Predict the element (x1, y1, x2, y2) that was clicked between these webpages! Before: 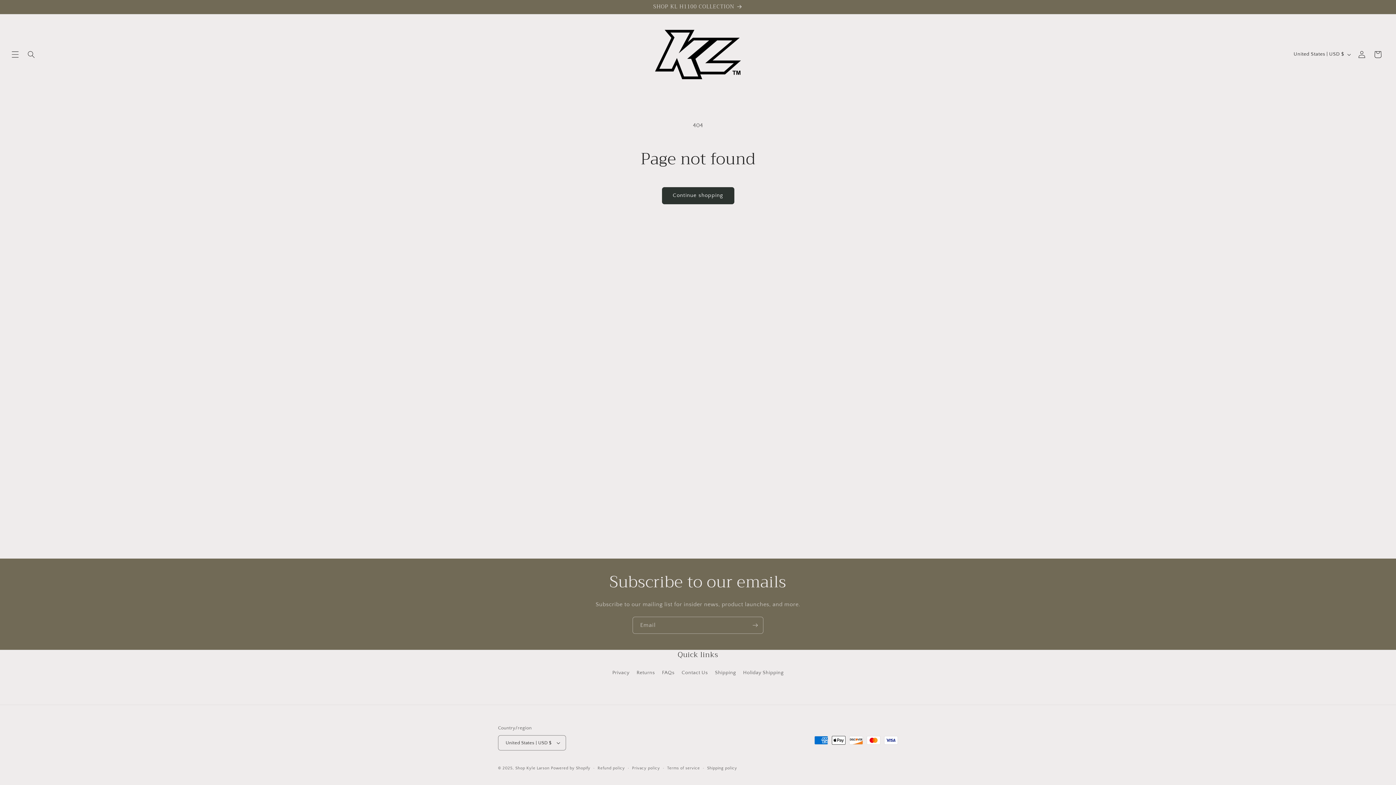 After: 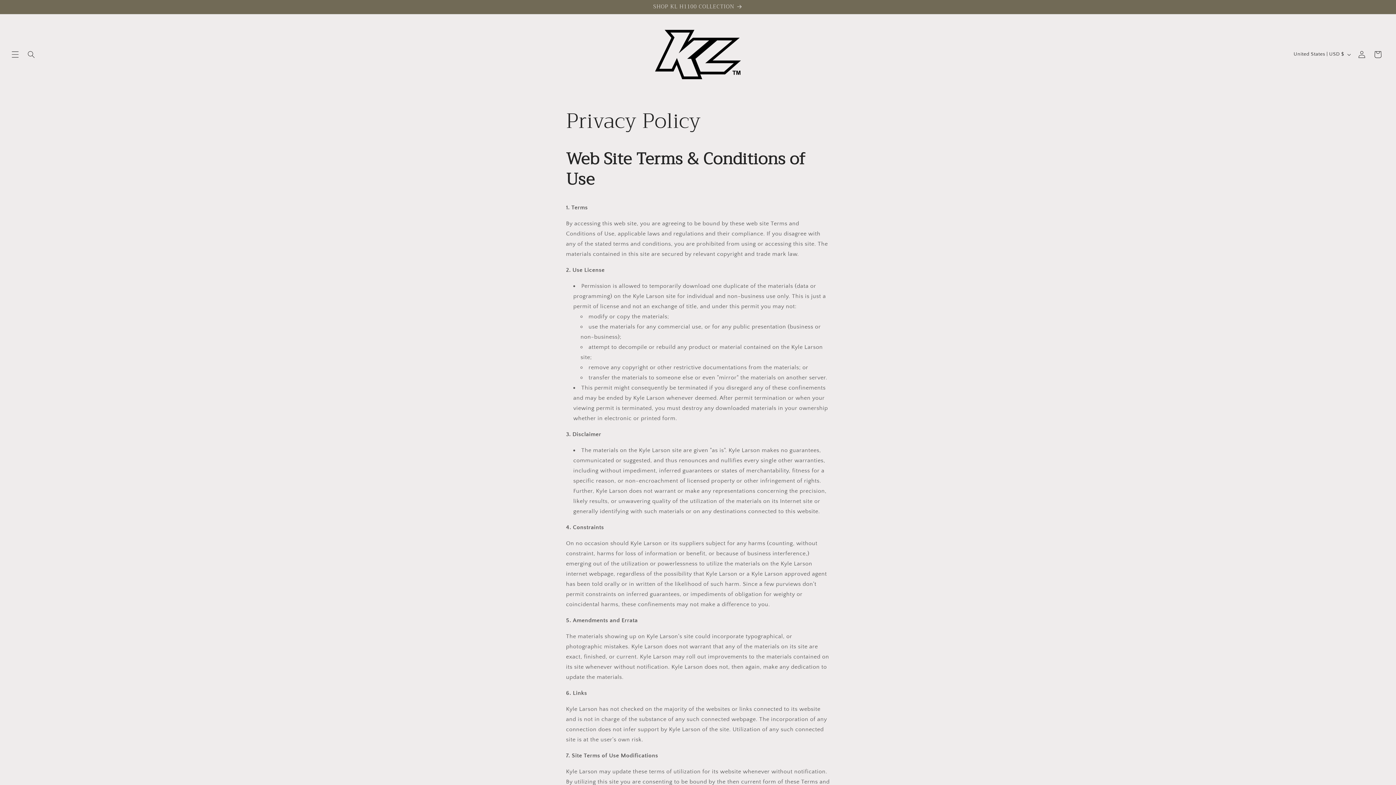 Action: label: Privacy bbox: (612, 668, 629, 679)